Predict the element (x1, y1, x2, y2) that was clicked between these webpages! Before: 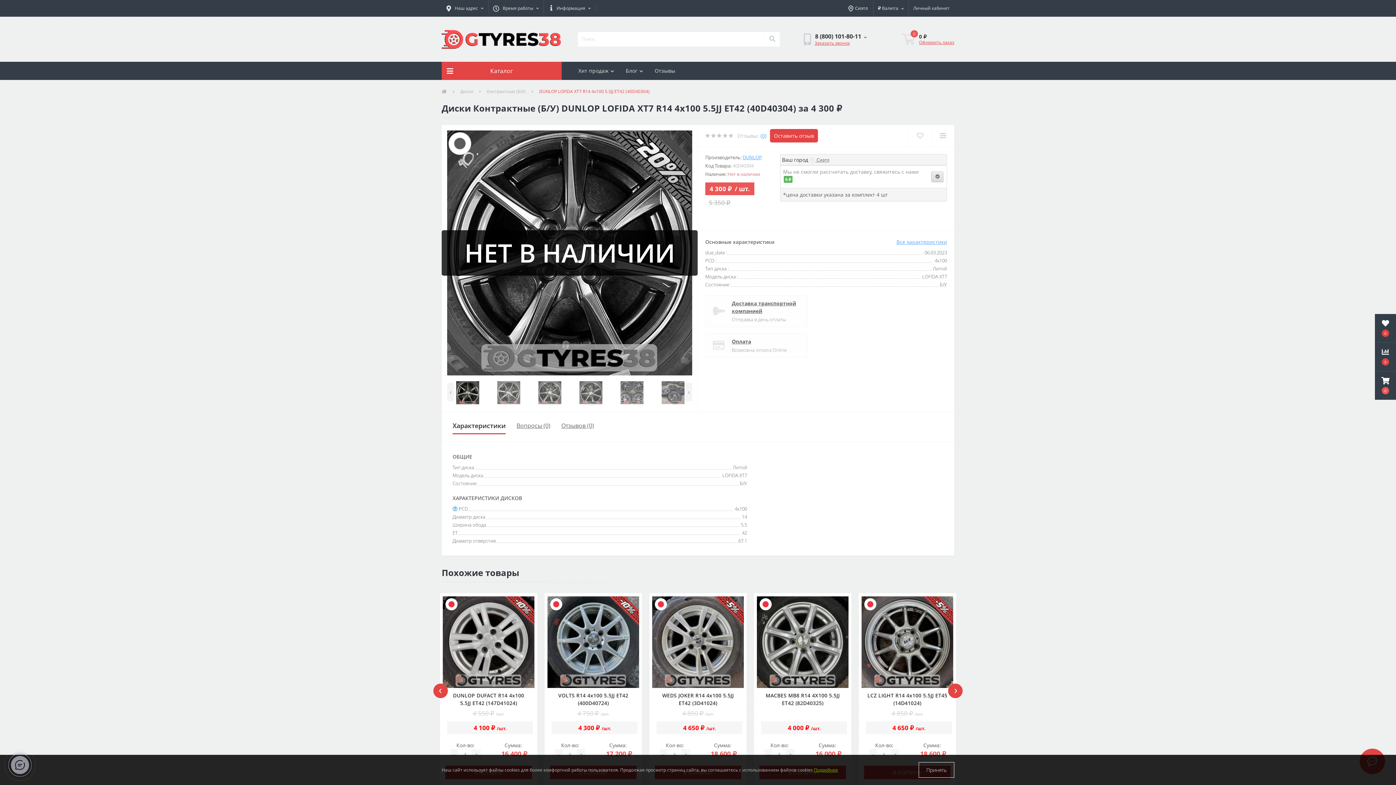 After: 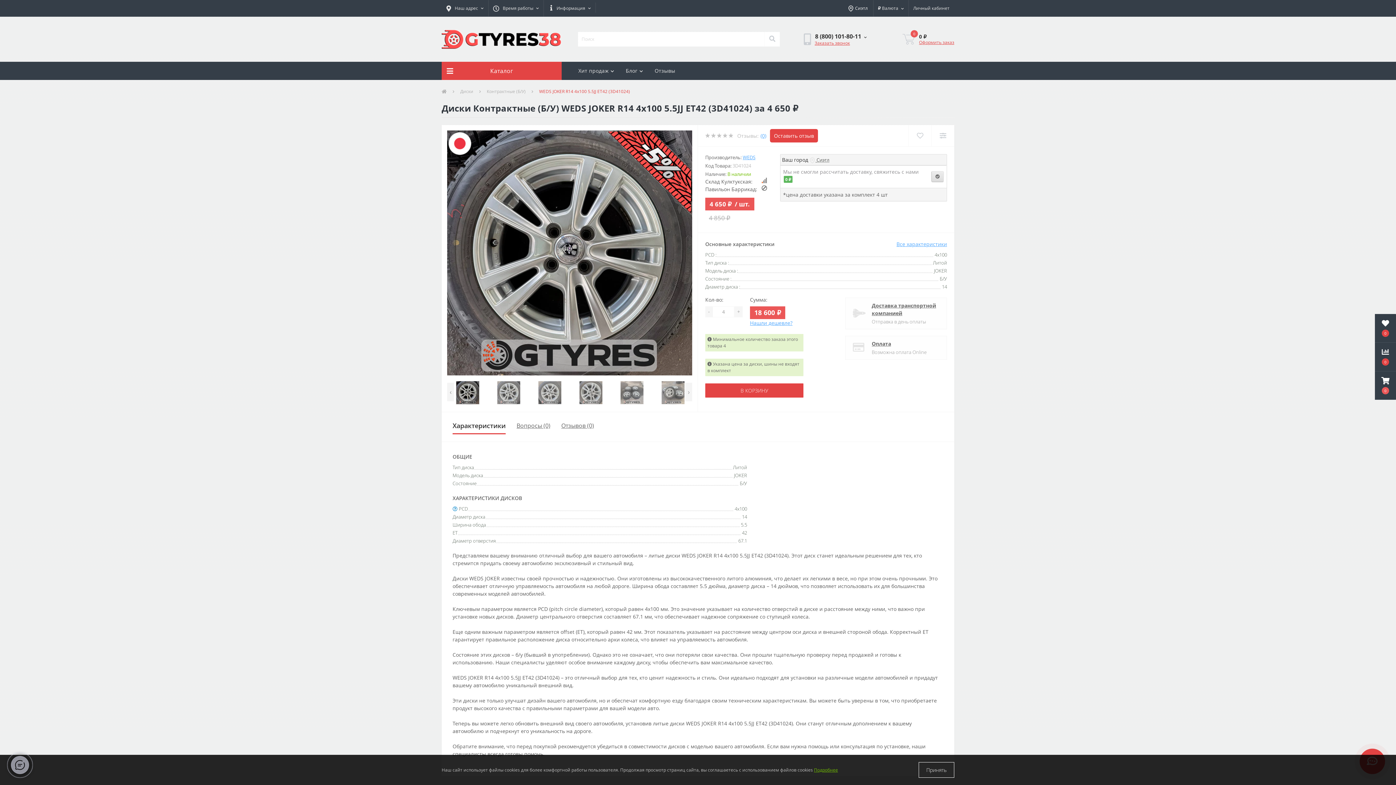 Action: label: WEDS JOKER R14 4x100 5.5JJ ET42 (3D41024) bbox: (662, 692, 733, 706)